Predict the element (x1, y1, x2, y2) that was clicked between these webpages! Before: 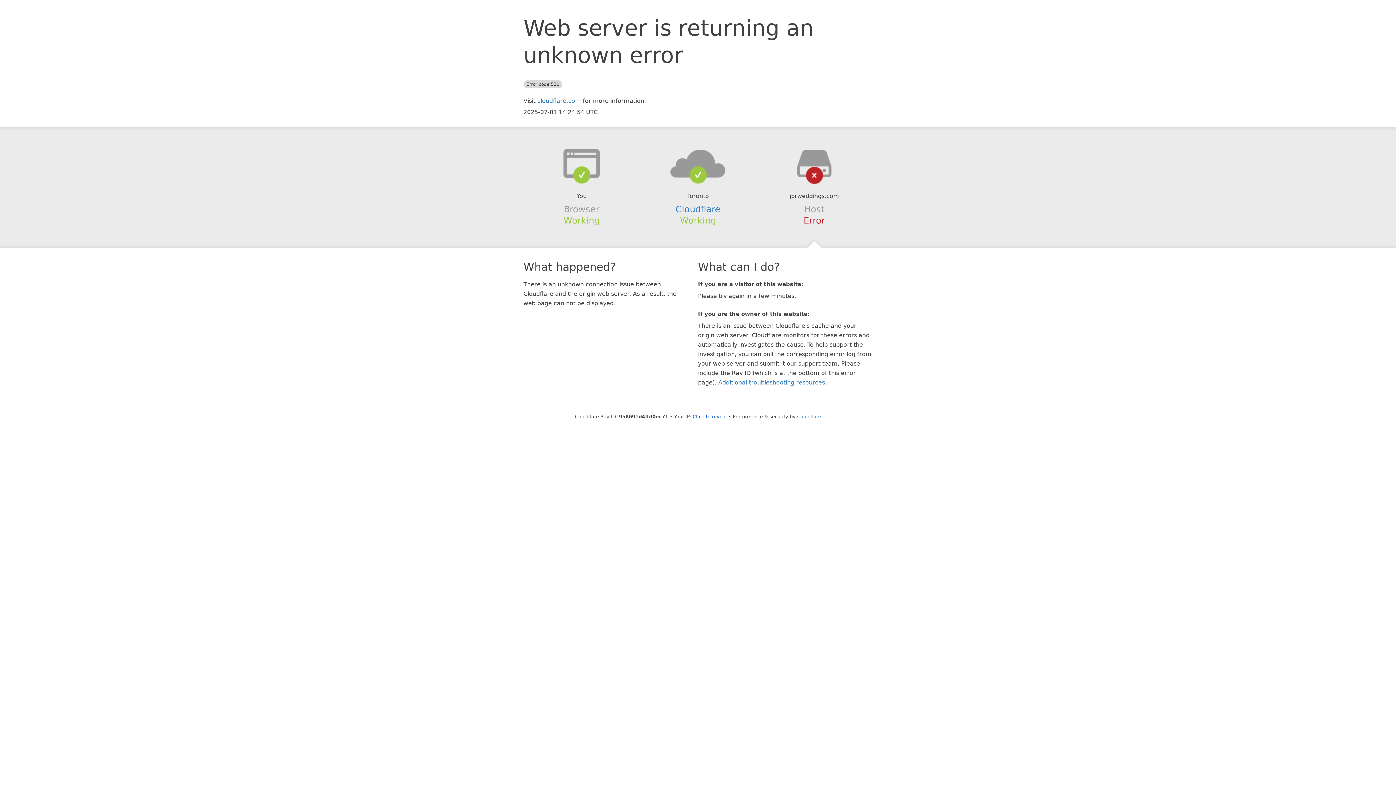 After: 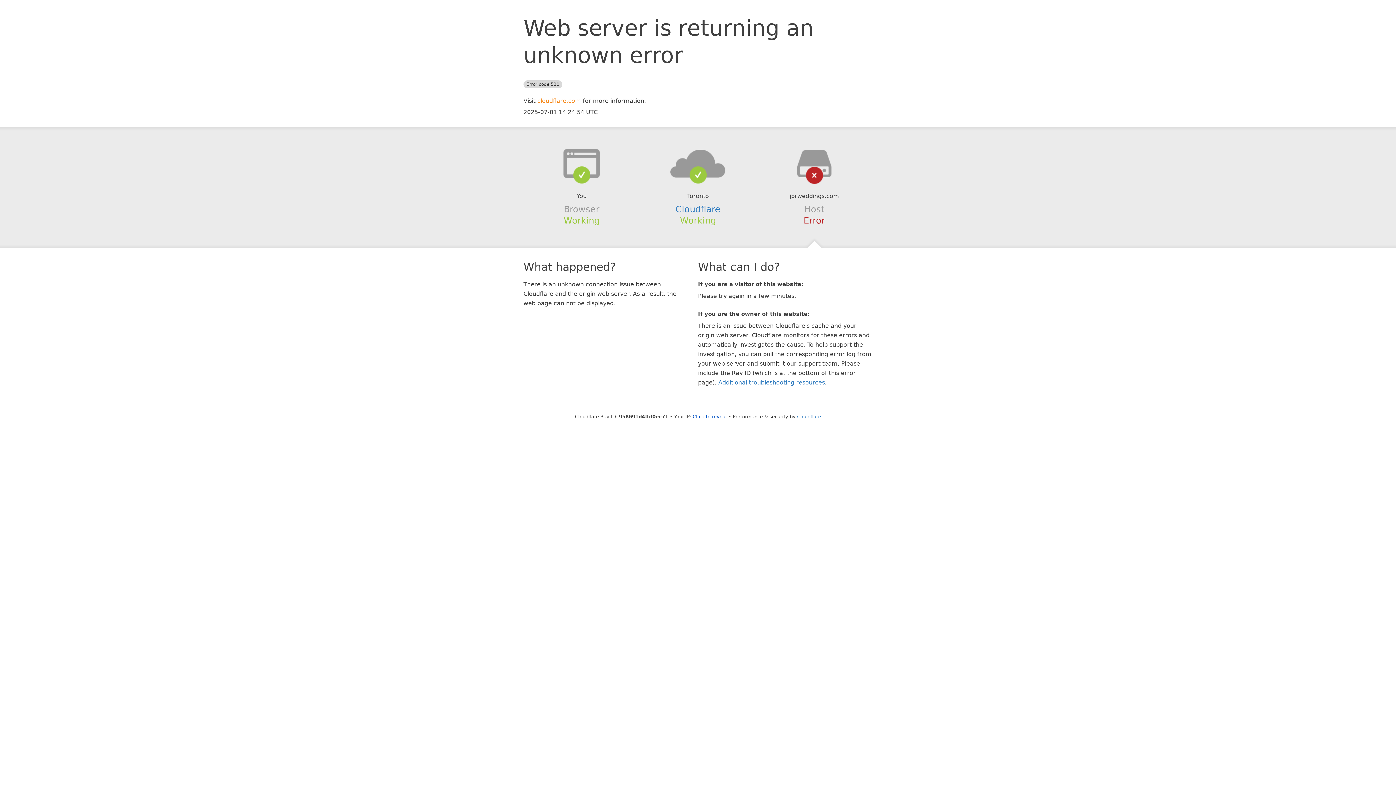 Action: bbox: (537, 97, 581, 104) label: cloudflare.com